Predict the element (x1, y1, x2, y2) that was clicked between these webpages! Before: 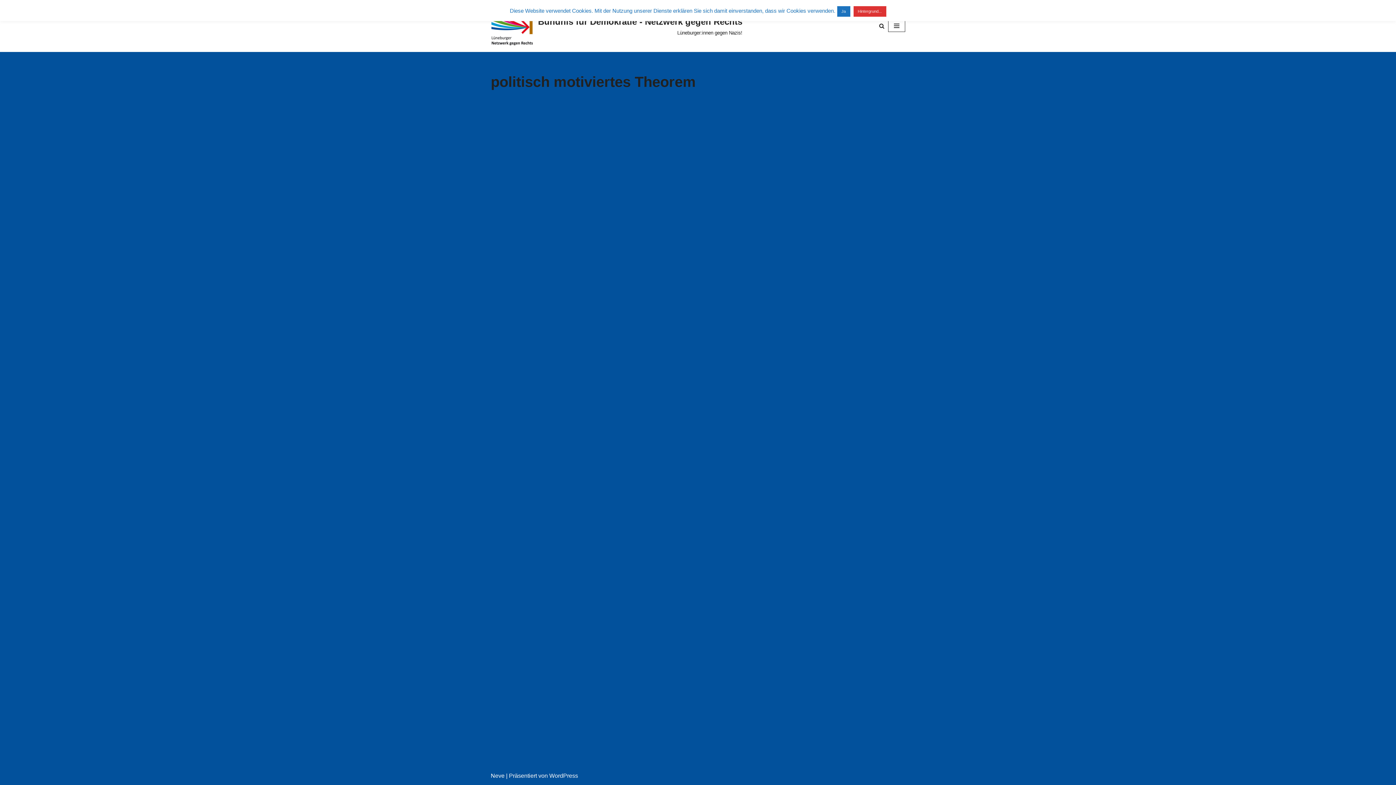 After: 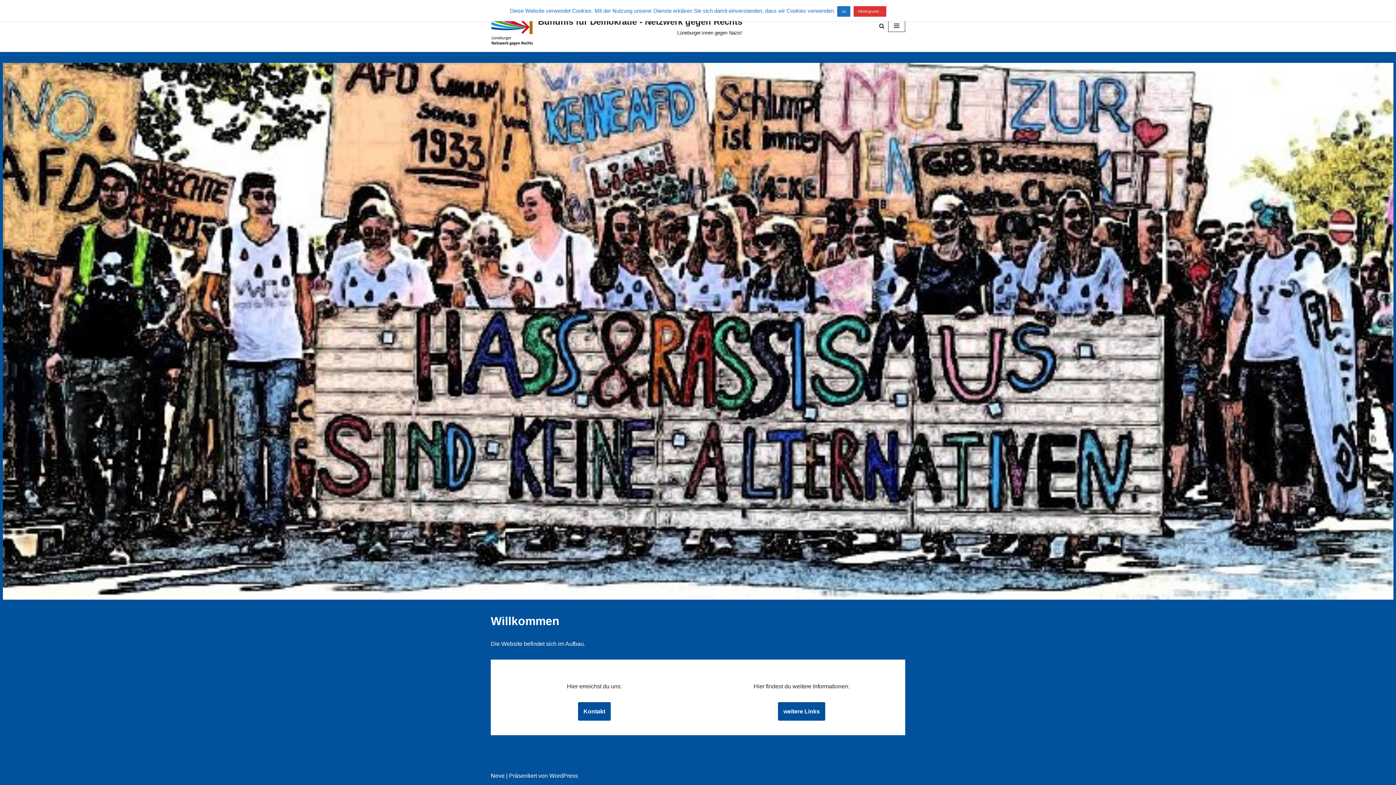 Action: label: Bündnis für Demokratie -  Netzwerk gegen Rechts Lüneburger:innen gegen Nazis! bbox: (490, 6, 742, 45)